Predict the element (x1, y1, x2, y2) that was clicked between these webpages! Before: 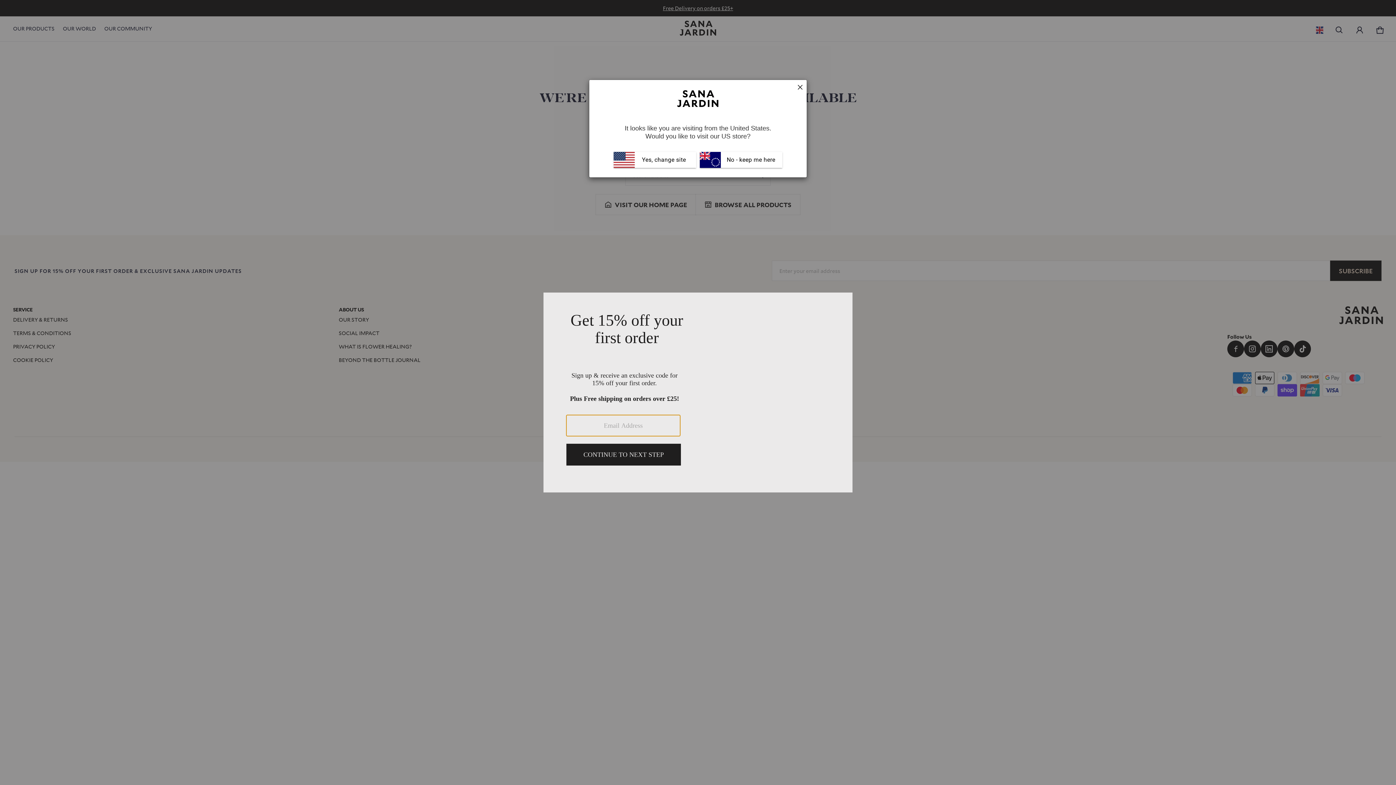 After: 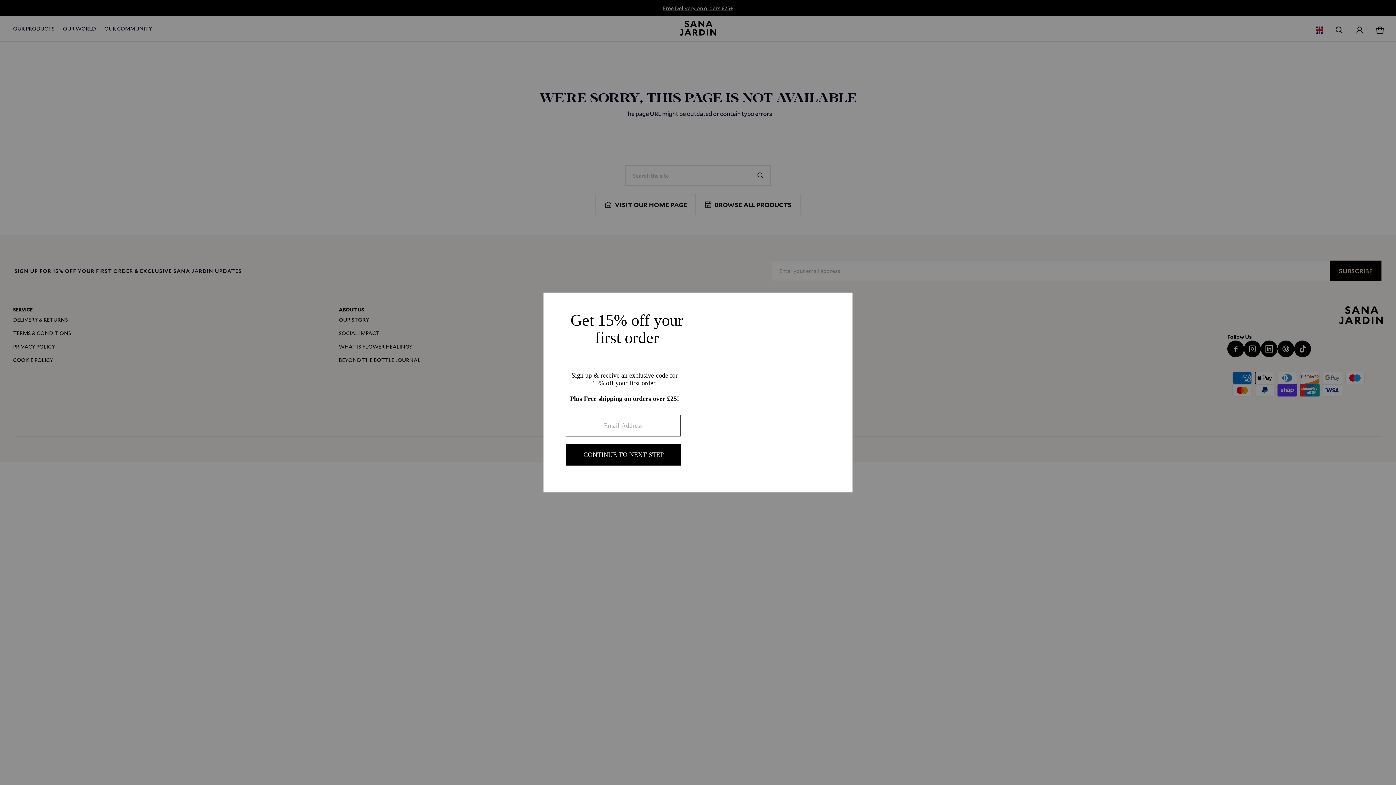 Action: bbox: (797, 83, 803, 89)